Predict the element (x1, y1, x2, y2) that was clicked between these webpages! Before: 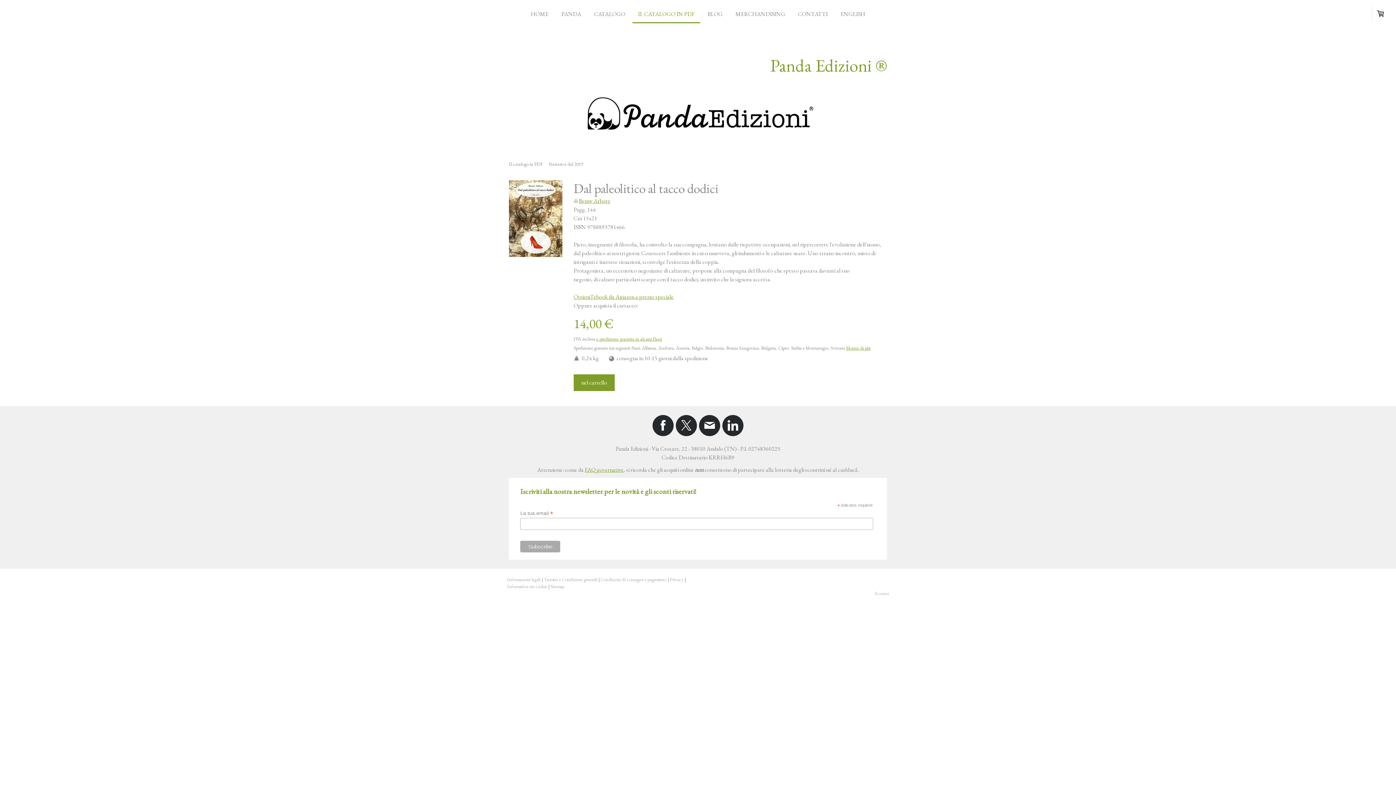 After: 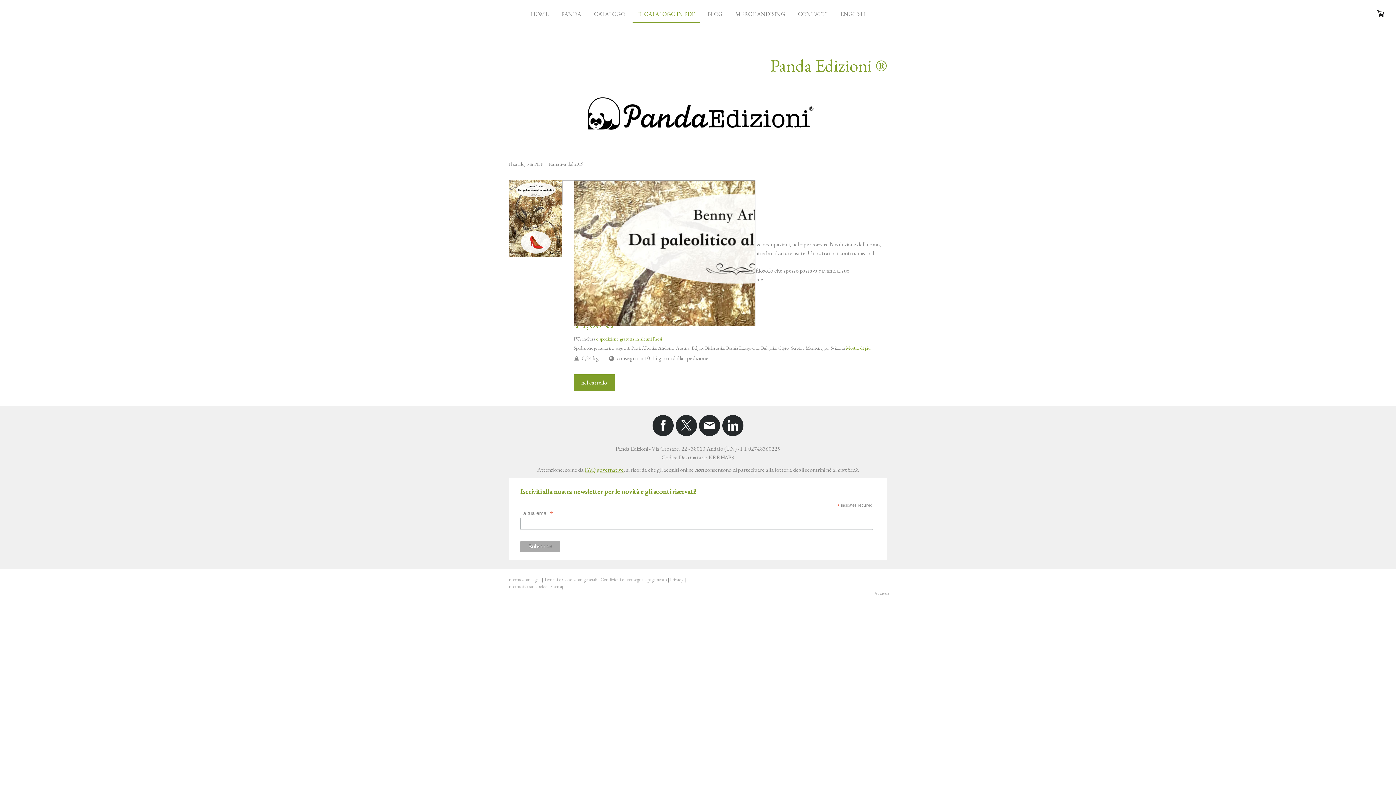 Action: bbox: (509, 180, 566, 259)